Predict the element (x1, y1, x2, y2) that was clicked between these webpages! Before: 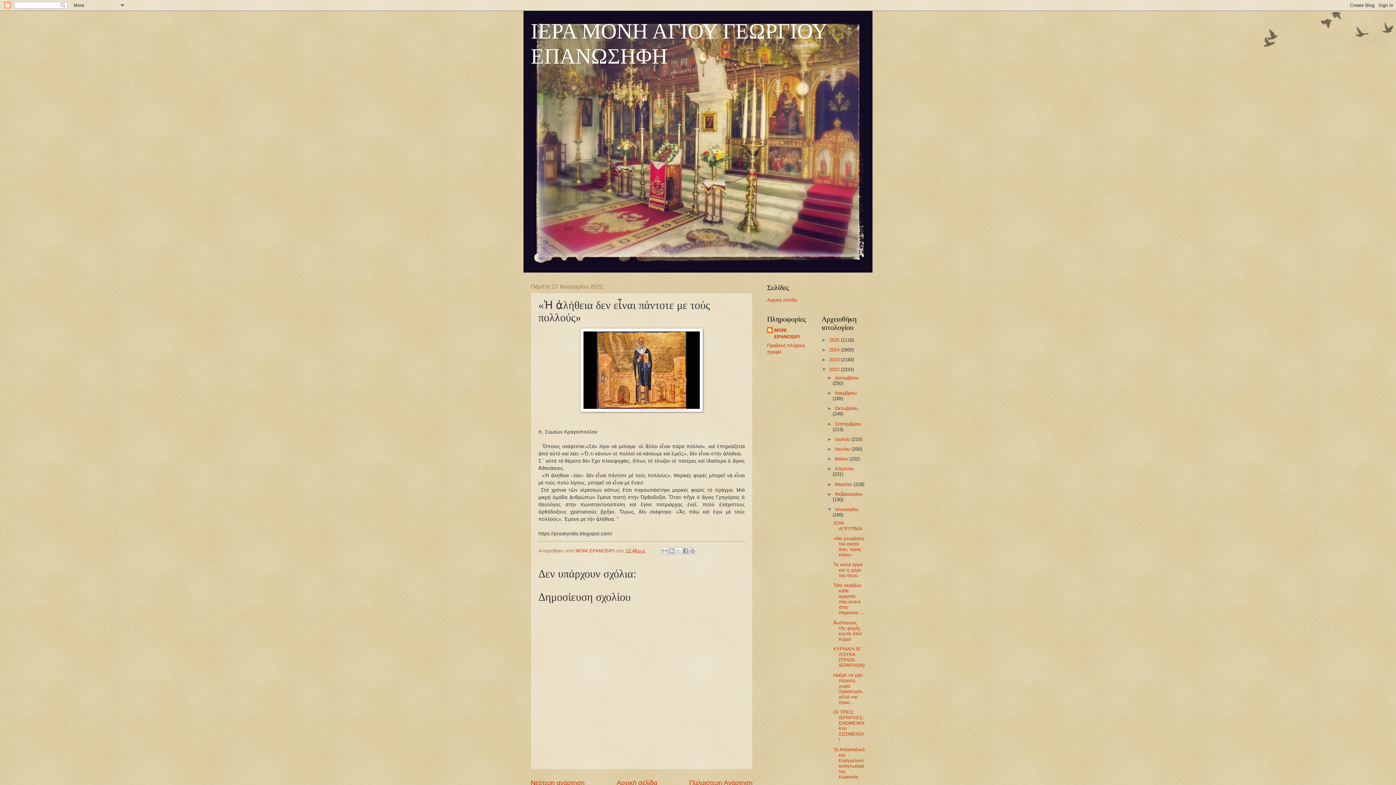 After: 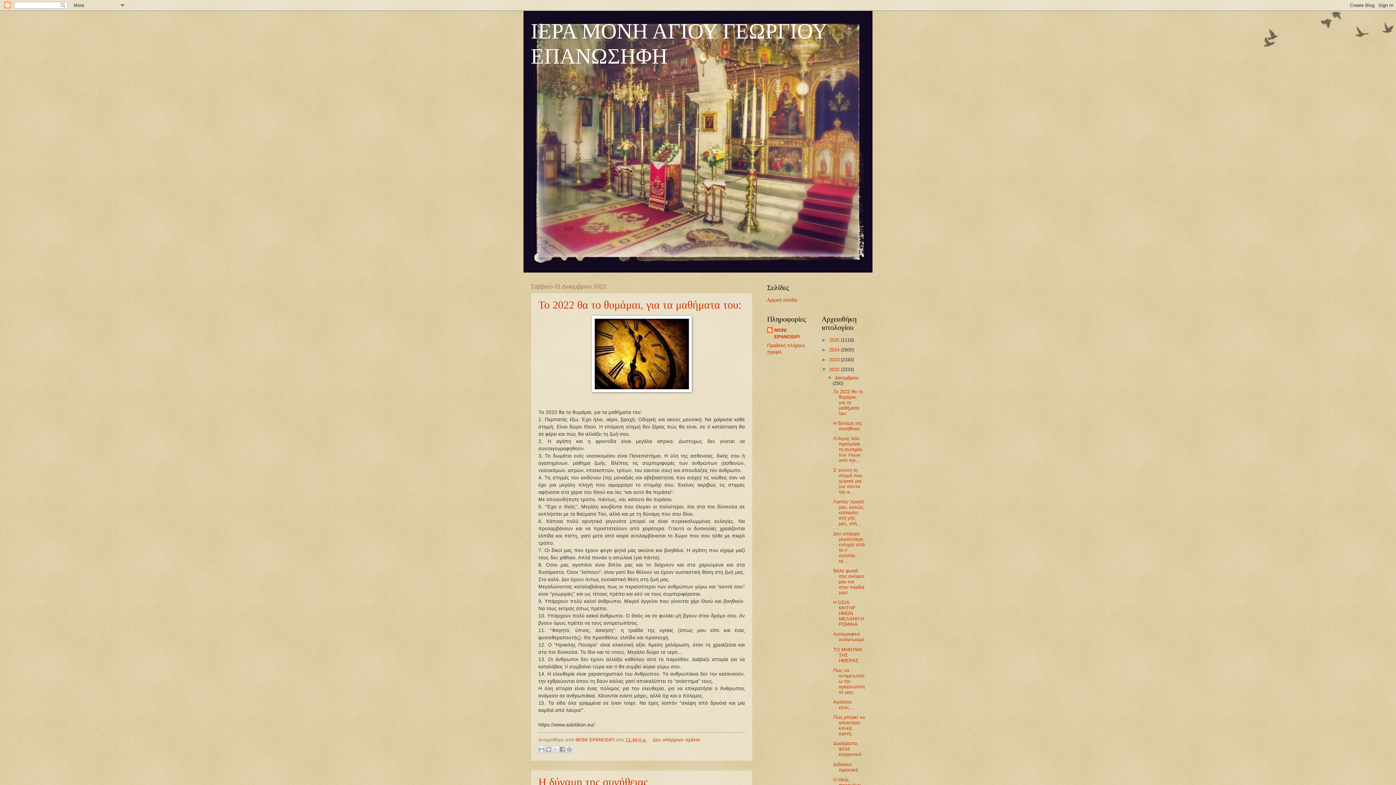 Action: bbox: (829, 366, 841, 372) label: 2022 